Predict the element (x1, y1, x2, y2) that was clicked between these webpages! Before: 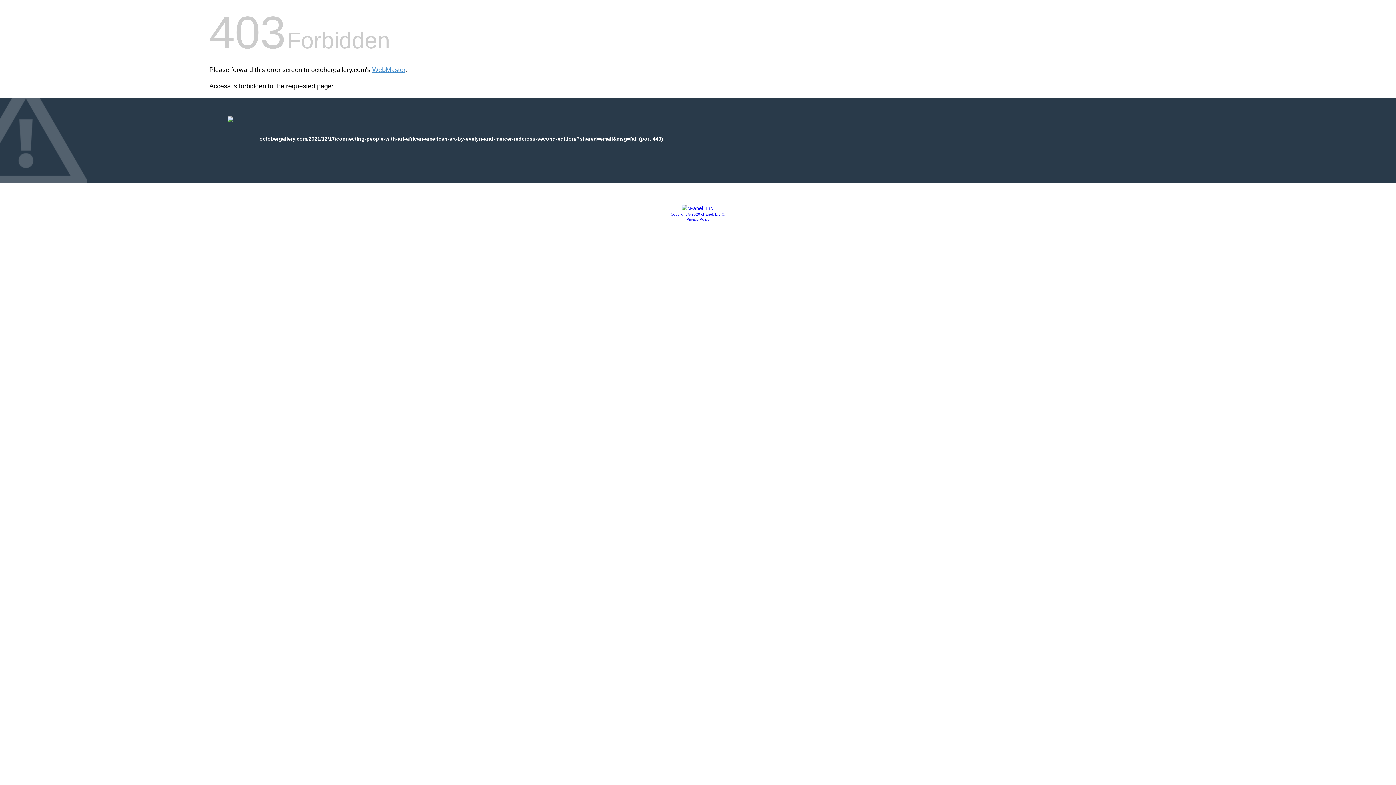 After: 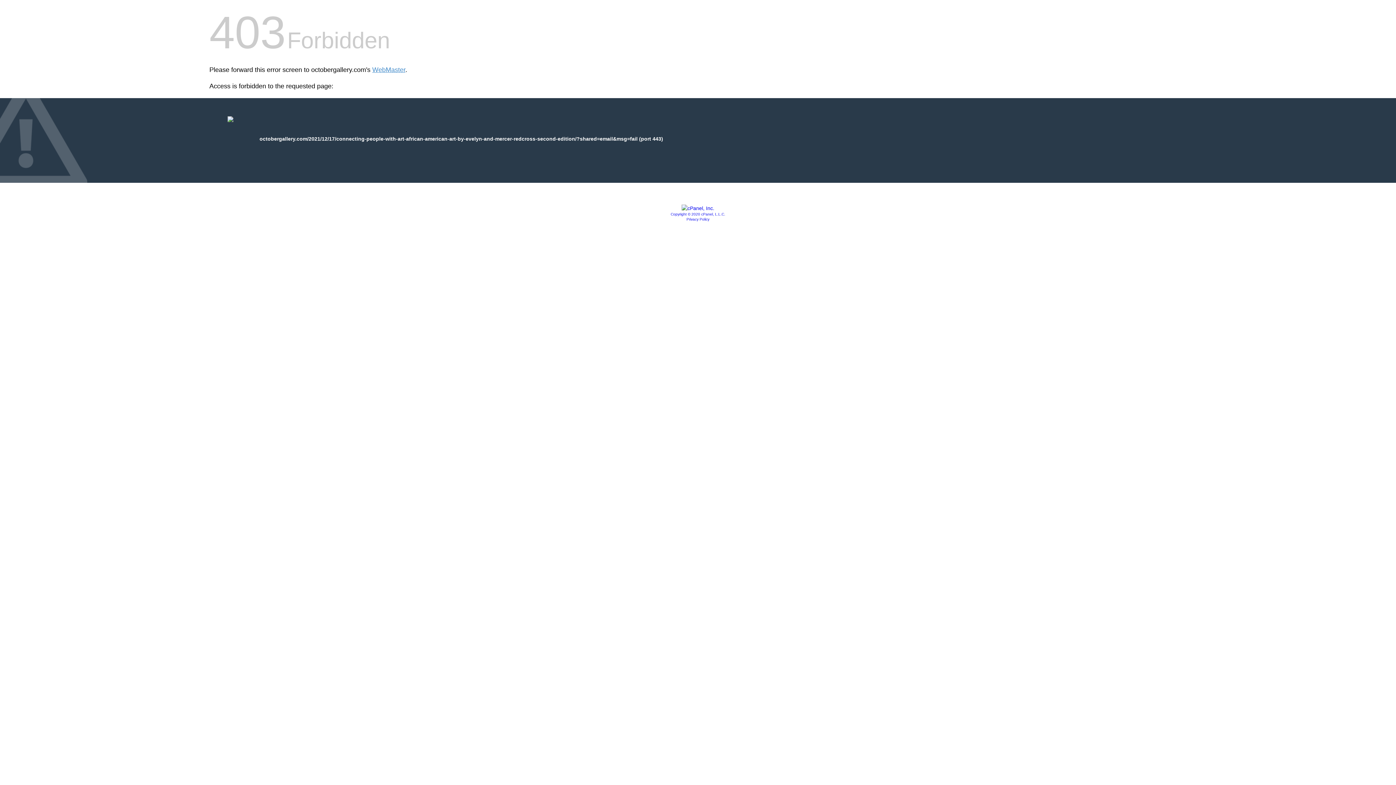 Action: bbox: (670, 212, 725, 216) label: Copyright © 2020 cPanel, L.L.C.